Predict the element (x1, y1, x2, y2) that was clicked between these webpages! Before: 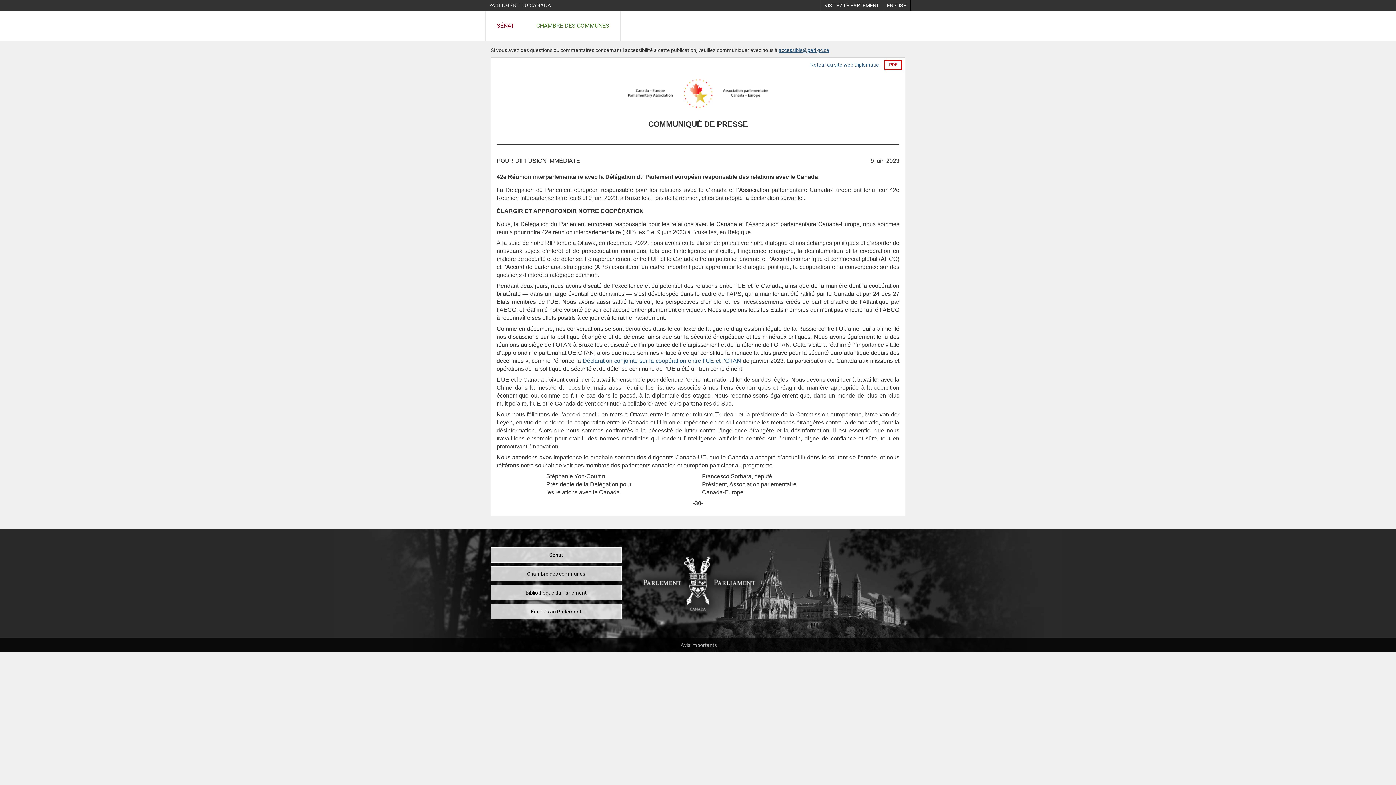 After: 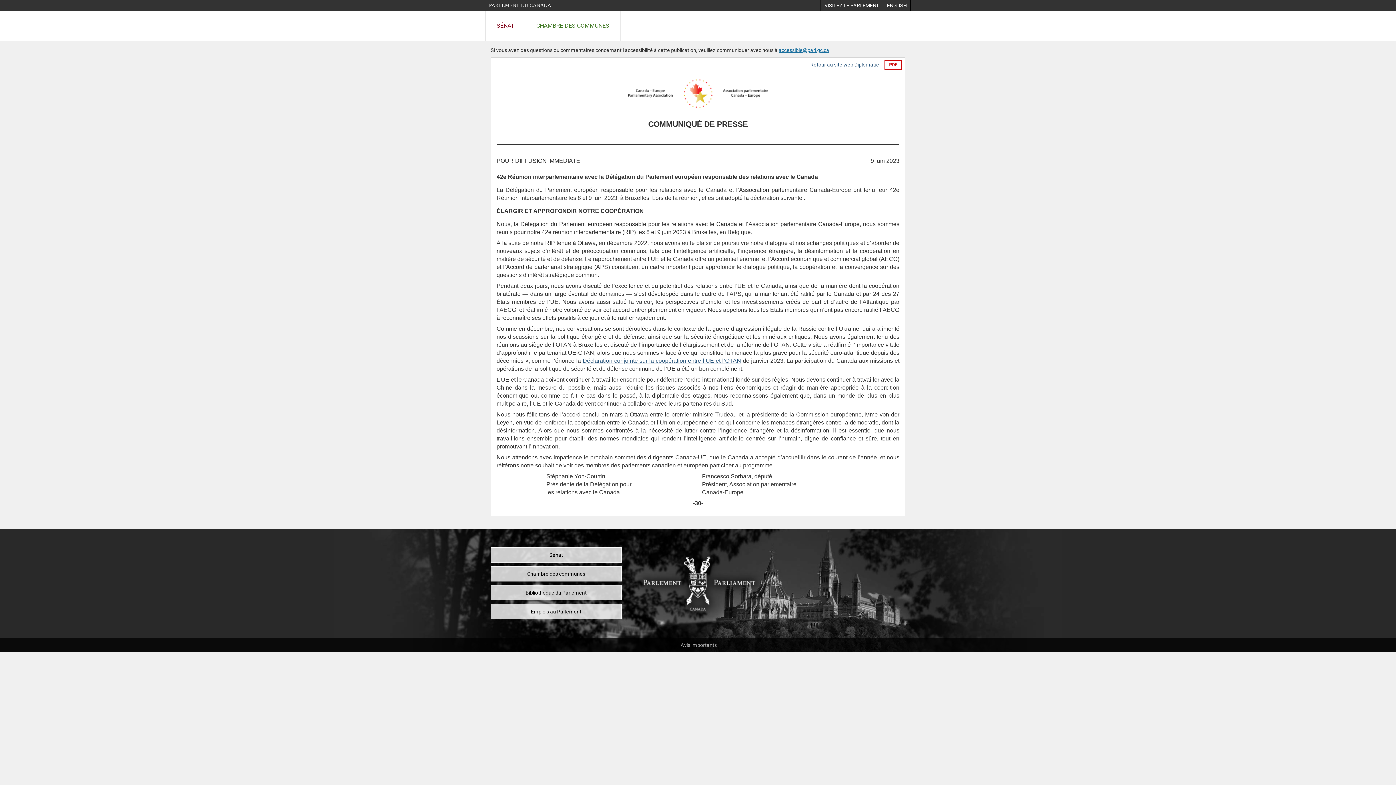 Action: bbox: (778, 47, 829, 53) label: accessible@parl.gc.ca